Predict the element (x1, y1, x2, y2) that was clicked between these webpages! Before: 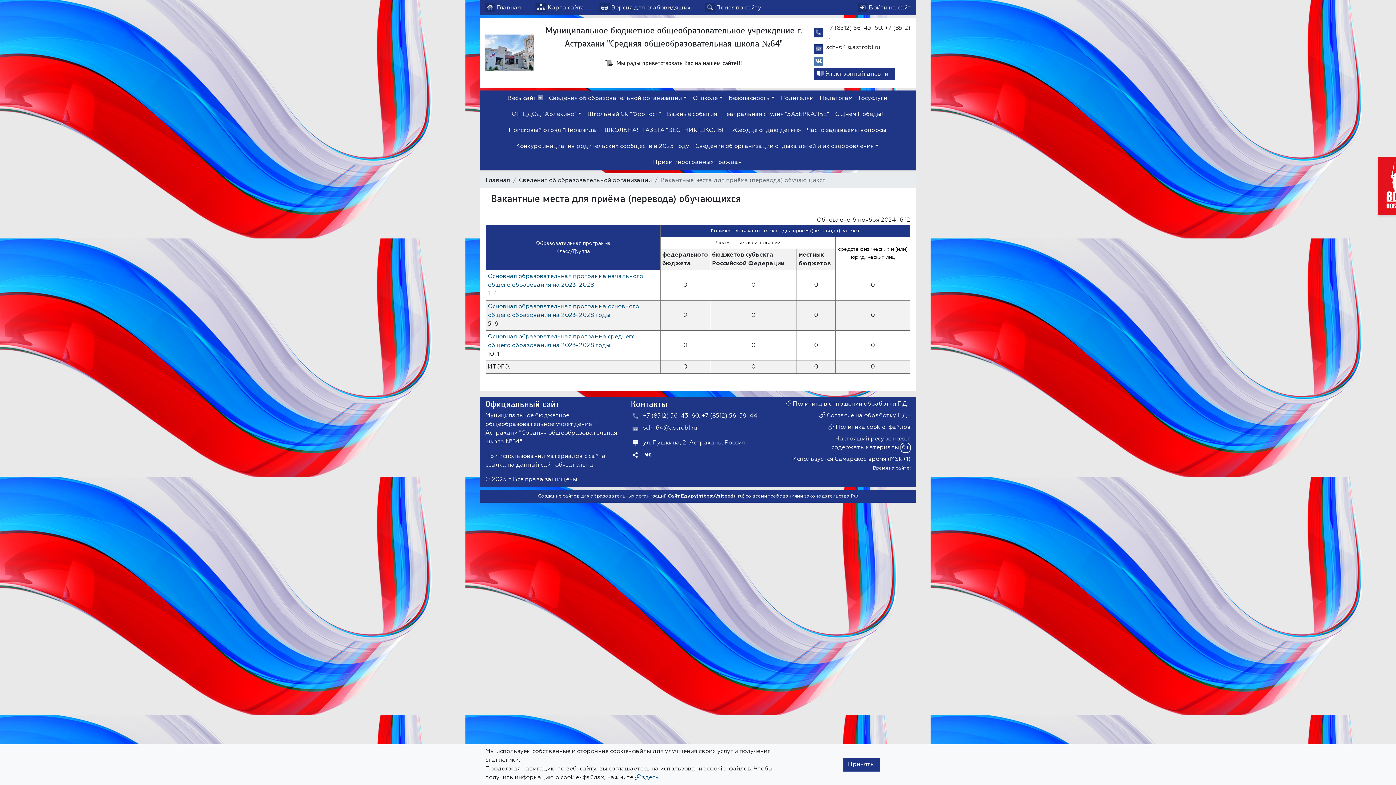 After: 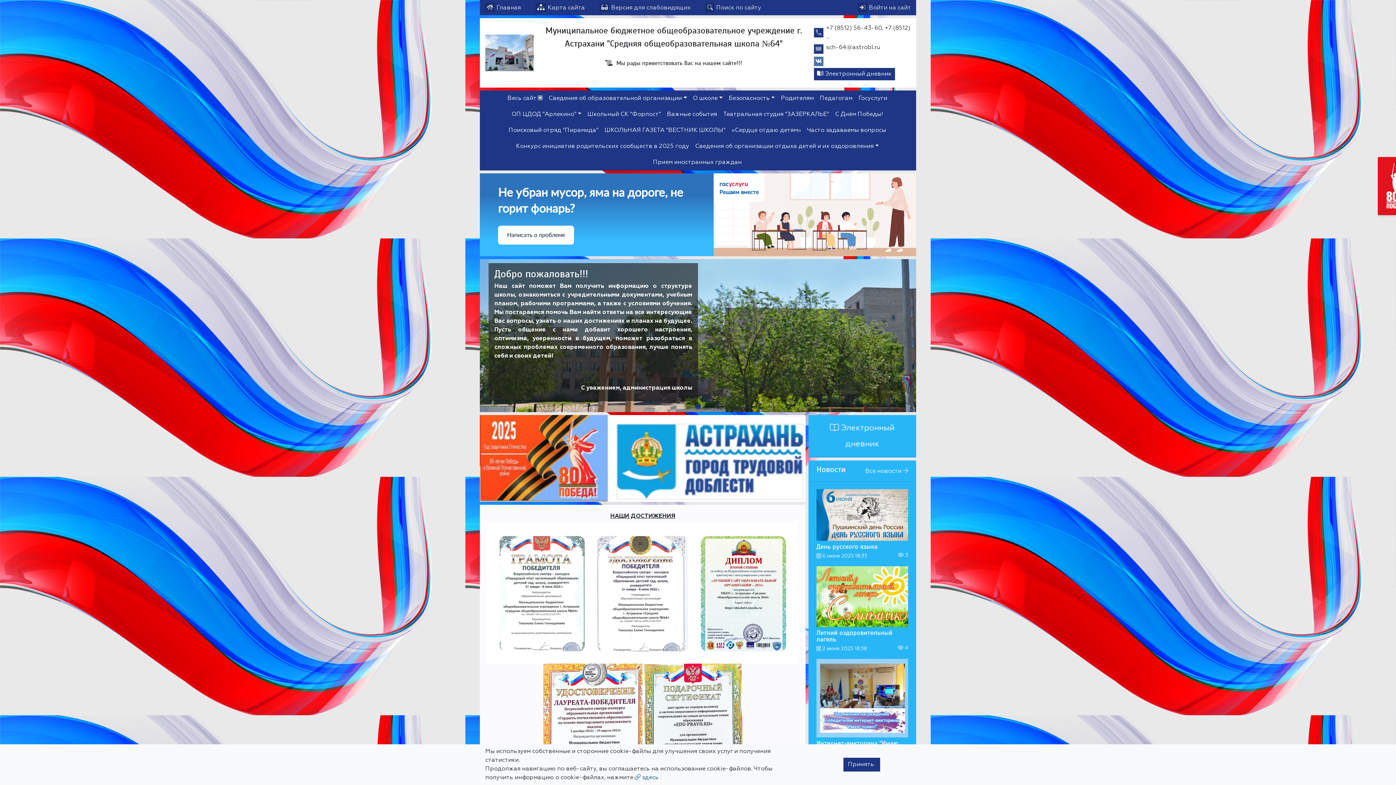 Action: label: Главная bbox: (485, 176, 510, 185)